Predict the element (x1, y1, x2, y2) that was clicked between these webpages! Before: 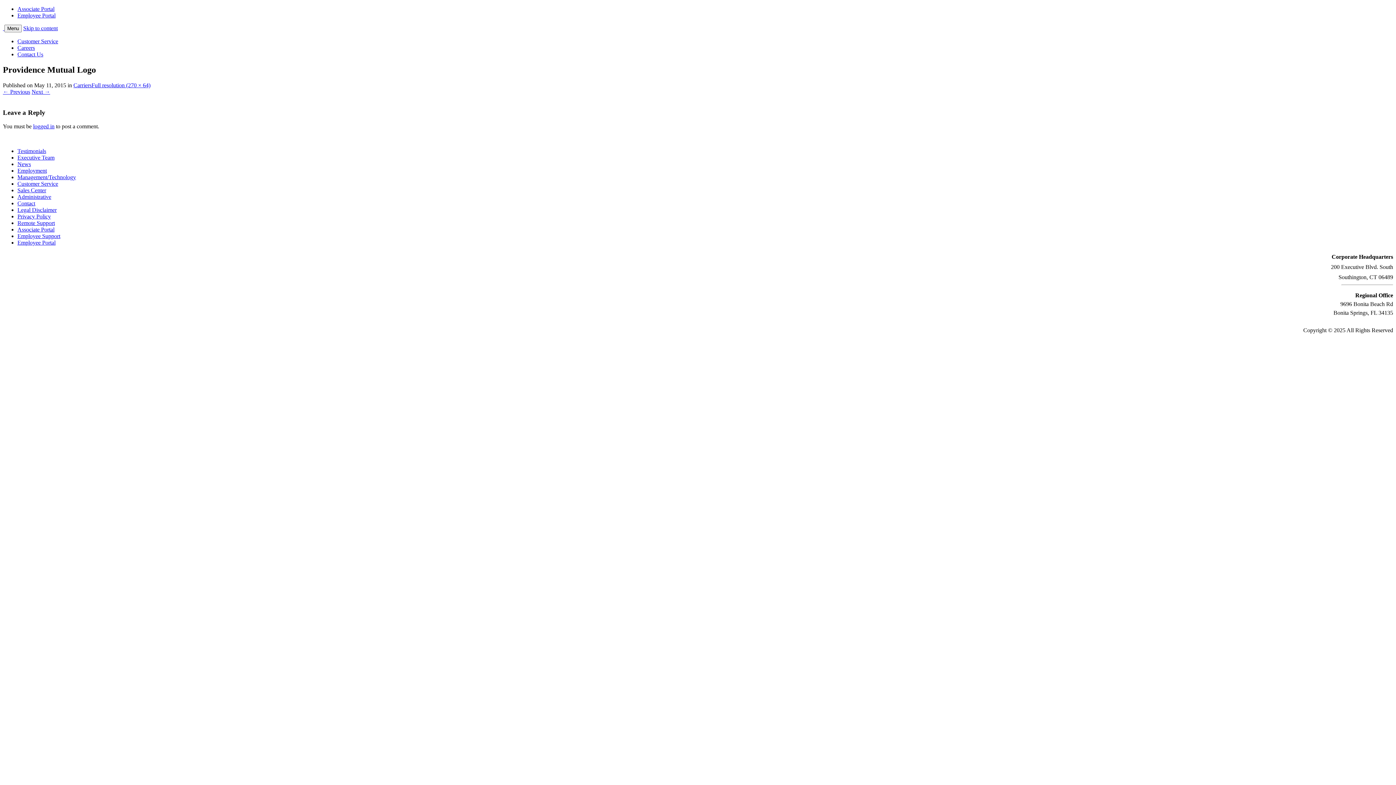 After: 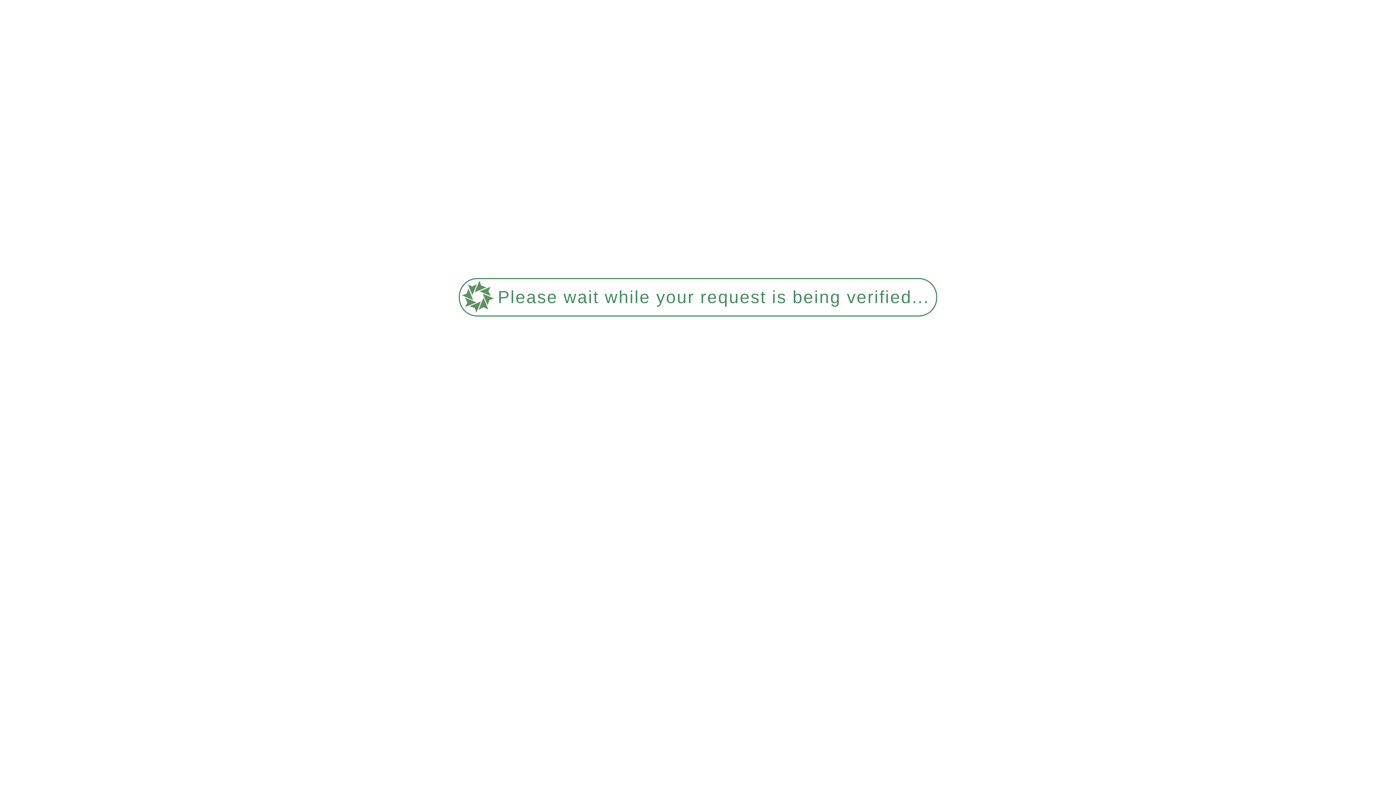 Action: label: Carriers bbox: (73, 82, 91, 88)